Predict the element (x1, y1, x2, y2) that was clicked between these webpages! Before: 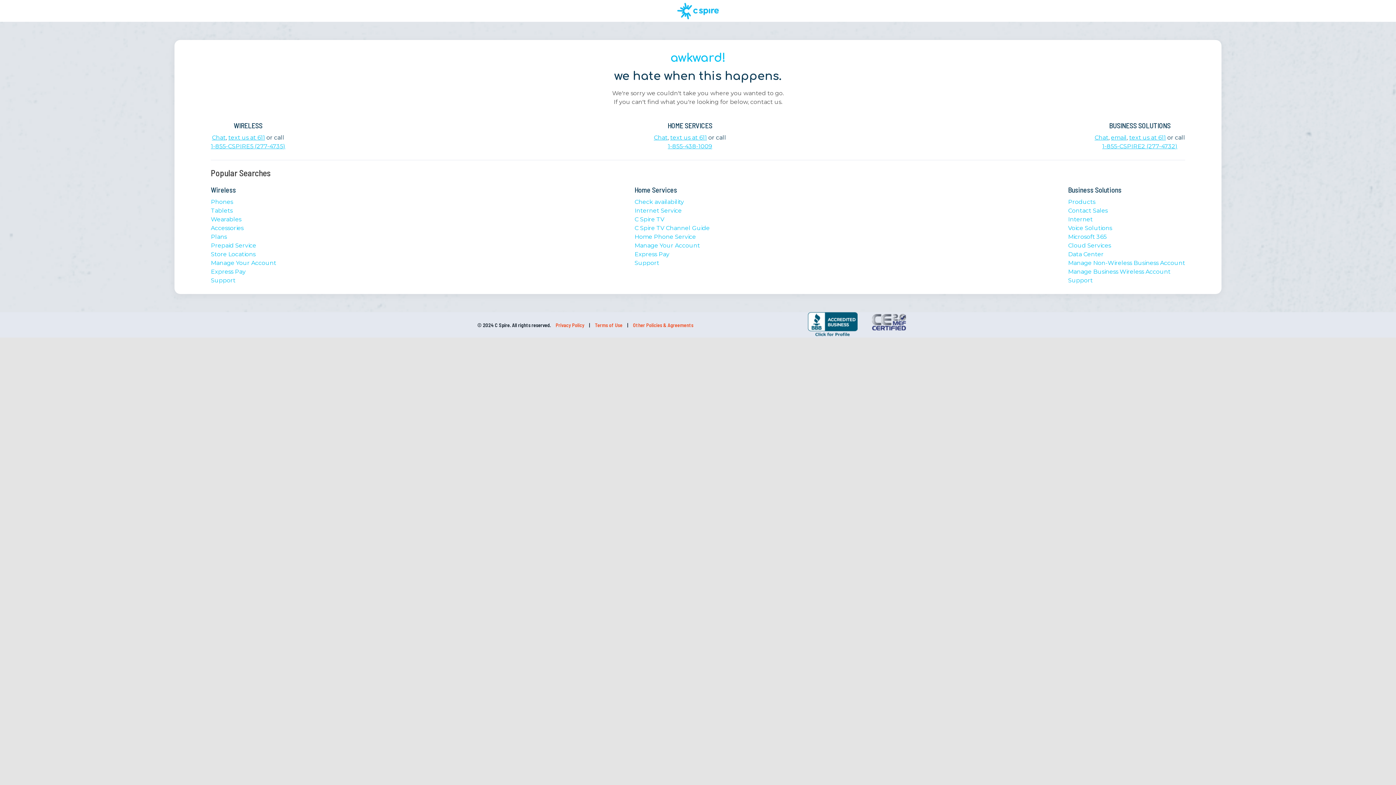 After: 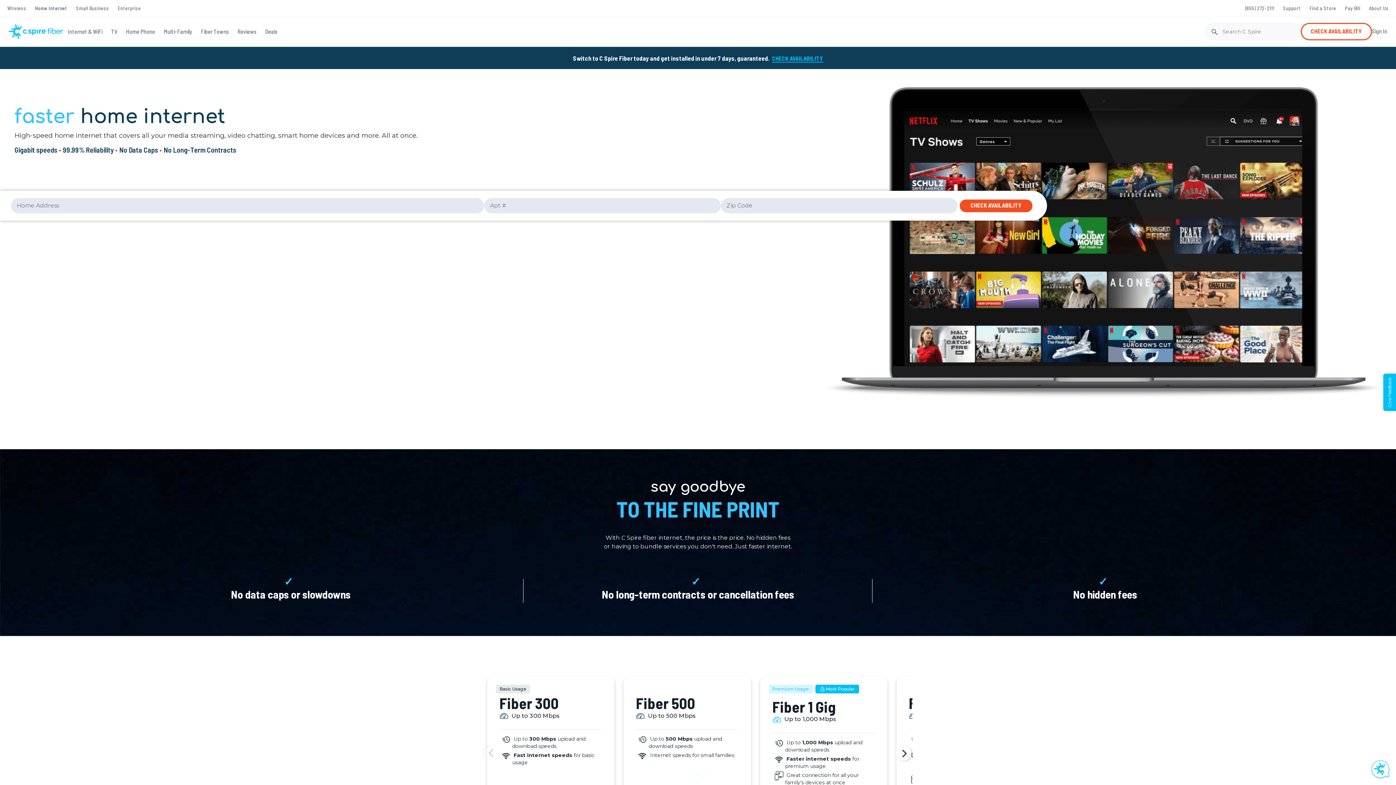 Action: label: Internet Service bbox: (634, 207, 682, 214)